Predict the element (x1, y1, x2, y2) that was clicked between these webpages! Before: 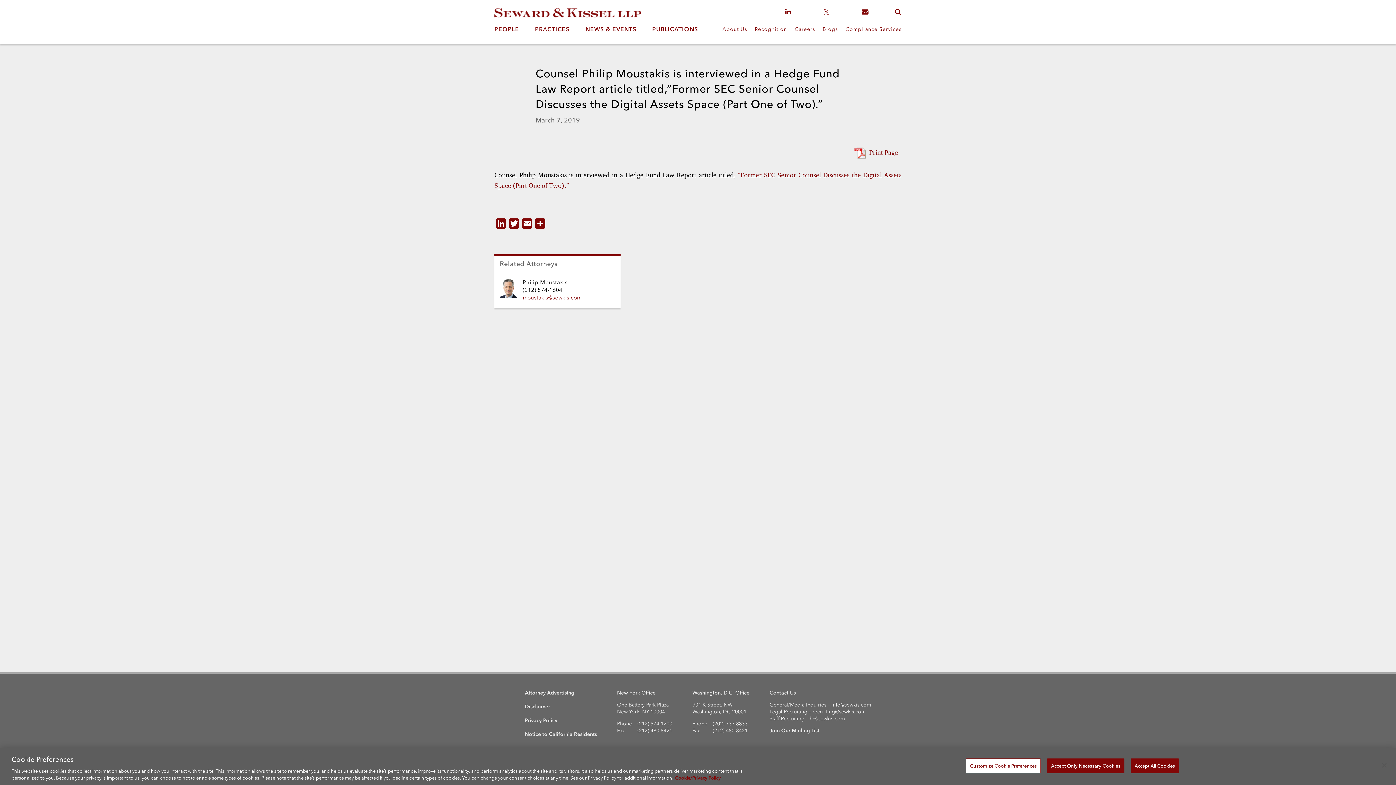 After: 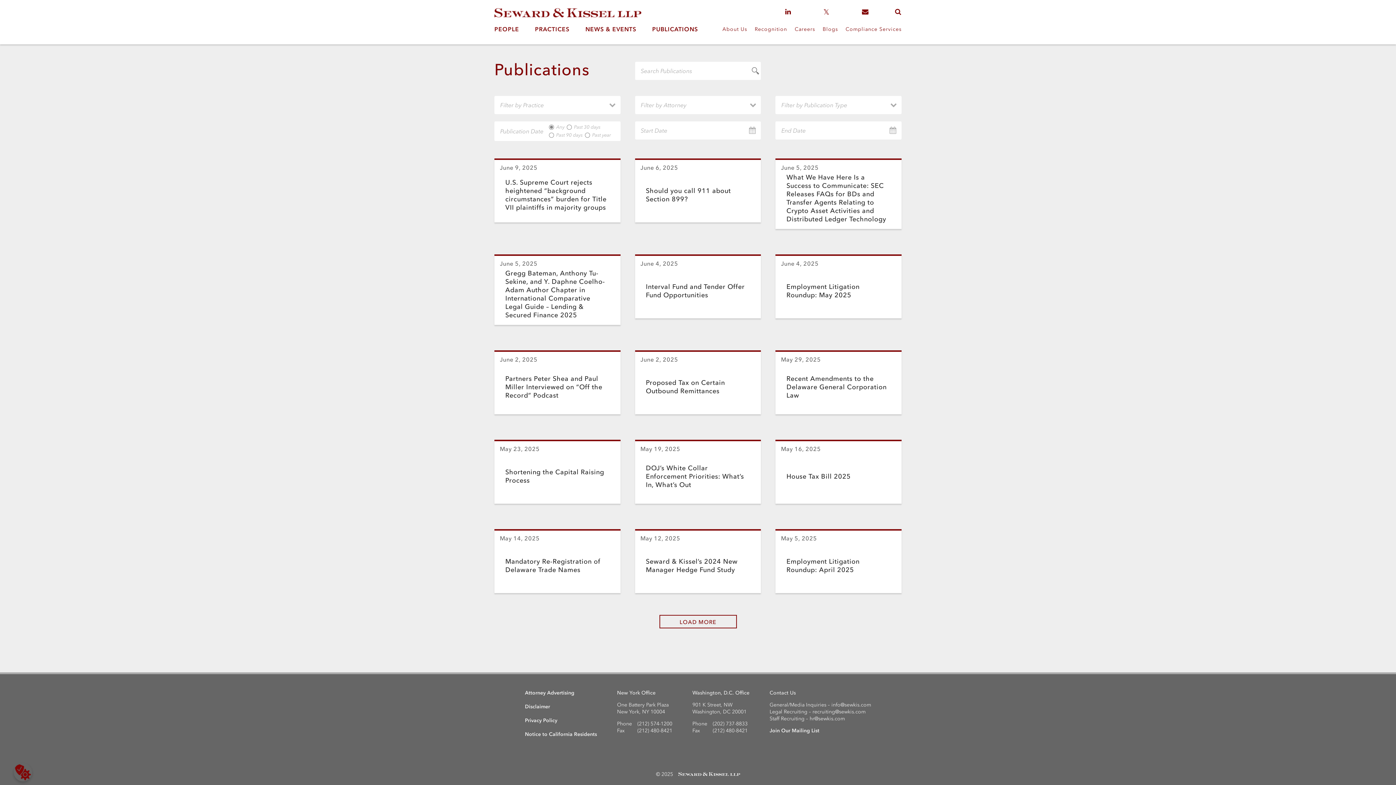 Action: label: PUBLICATIONS bbox: (652, 25, 698, 32)